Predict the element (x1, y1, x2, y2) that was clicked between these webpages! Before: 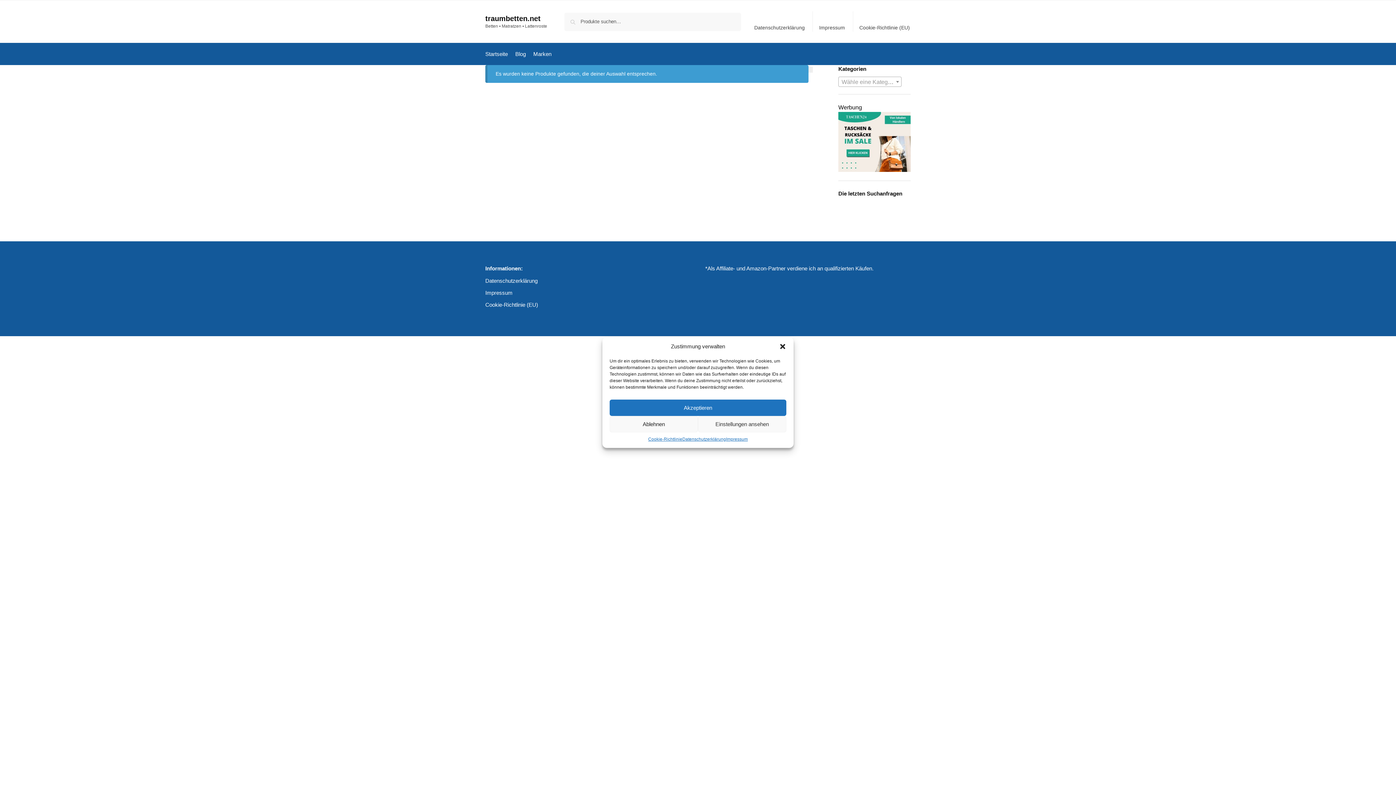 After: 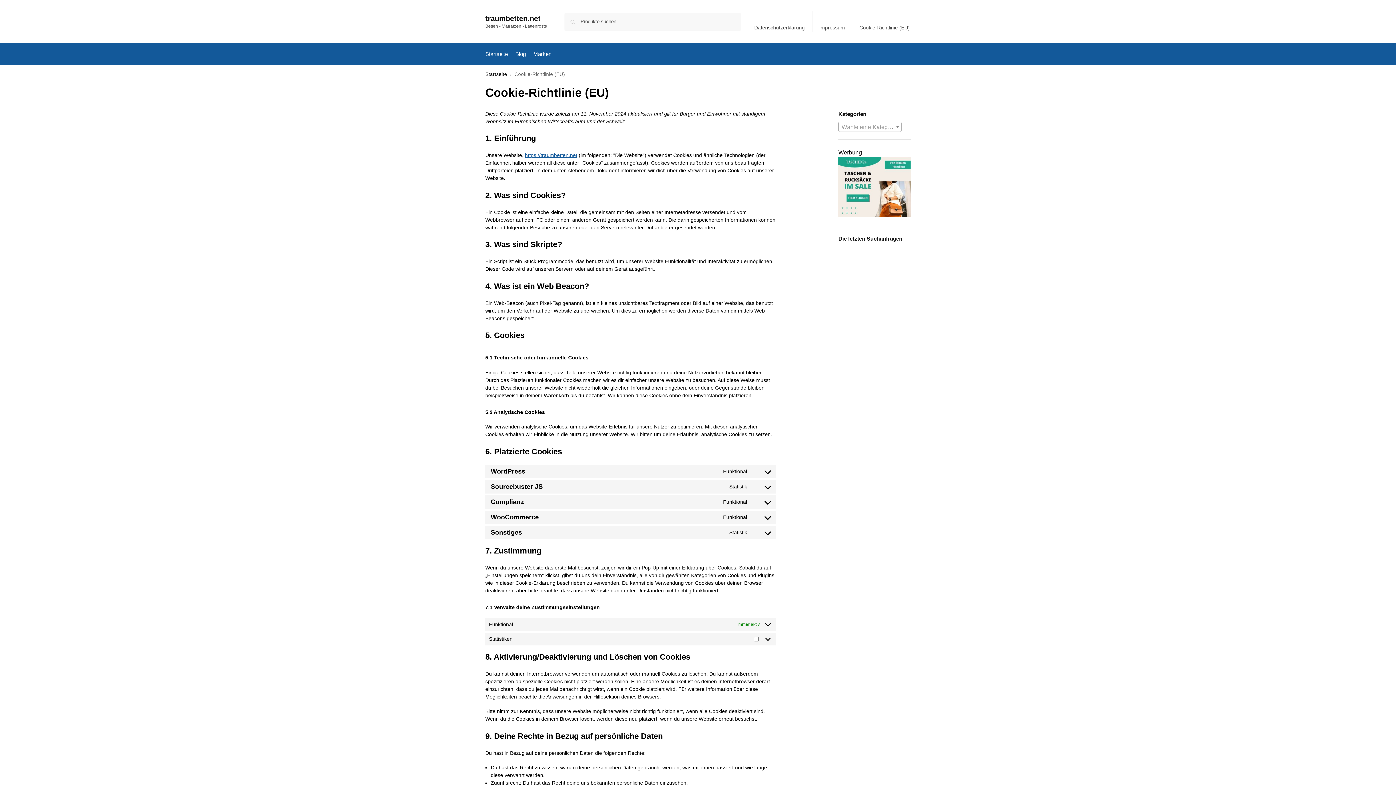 Action: label: Cookie-Richtlinie (EU) bbox: (855, 11, 914, 31)